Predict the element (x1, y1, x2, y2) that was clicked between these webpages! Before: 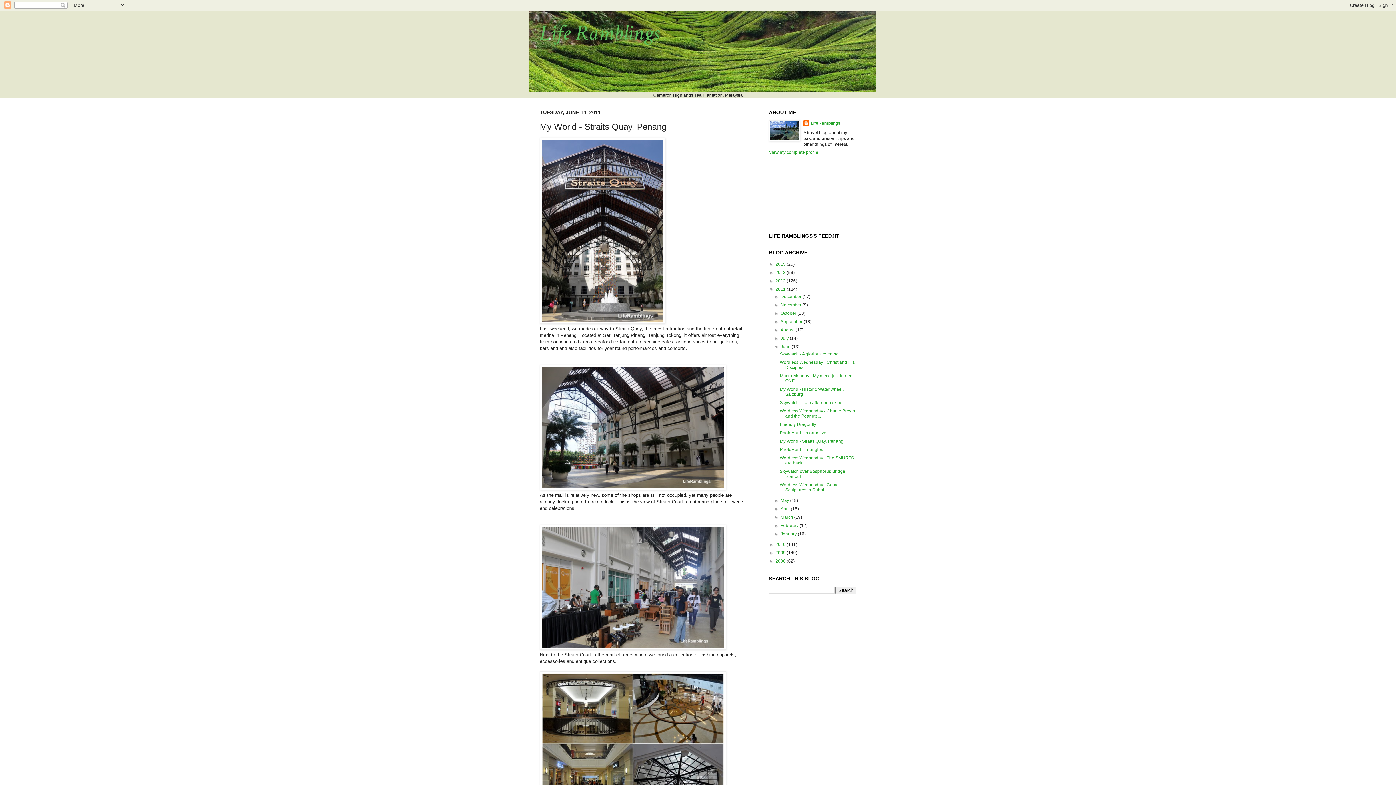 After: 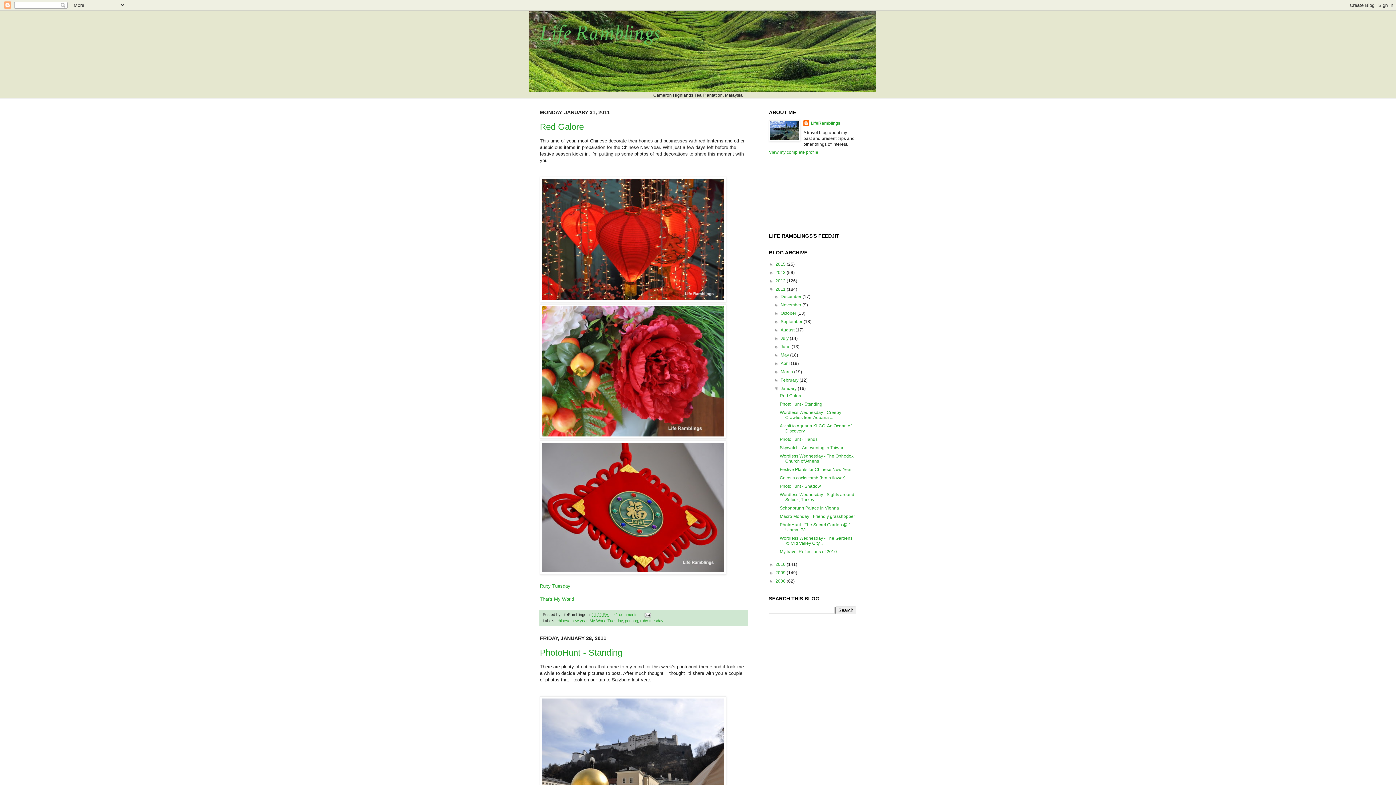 Action: bbox: (780, 531, 797, 536) label: January 